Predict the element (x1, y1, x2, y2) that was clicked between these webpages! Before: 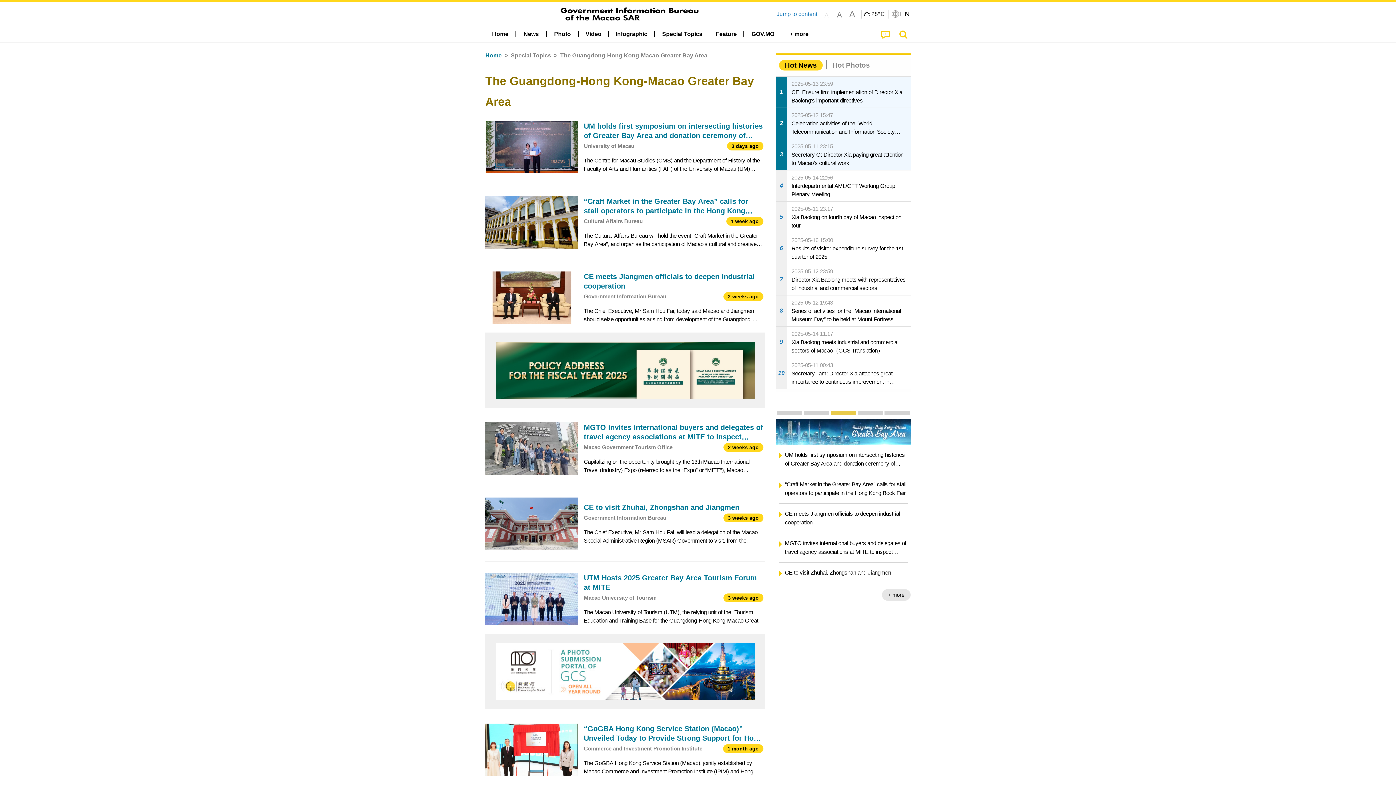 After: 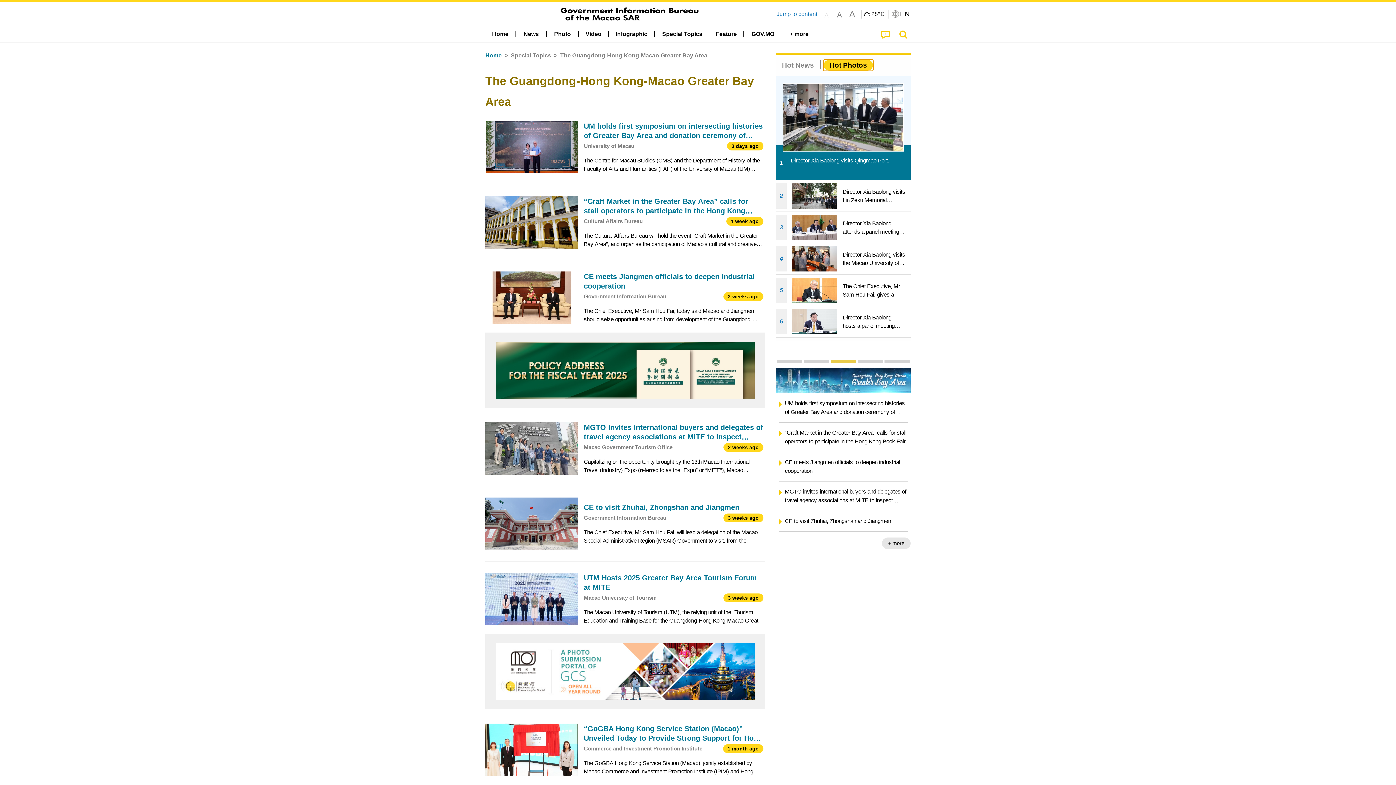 Action: label: Hot Photos bbox: (826, 60, 876, 70)